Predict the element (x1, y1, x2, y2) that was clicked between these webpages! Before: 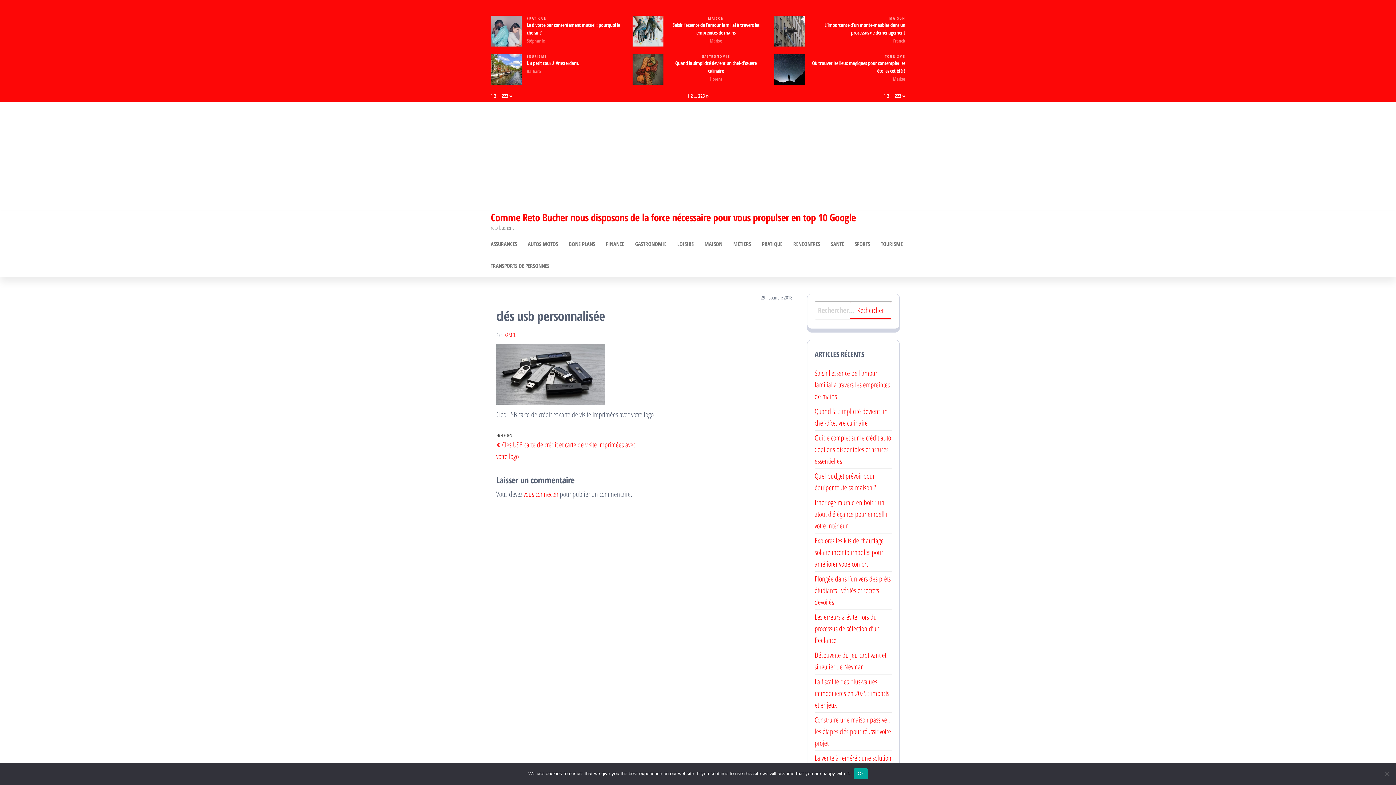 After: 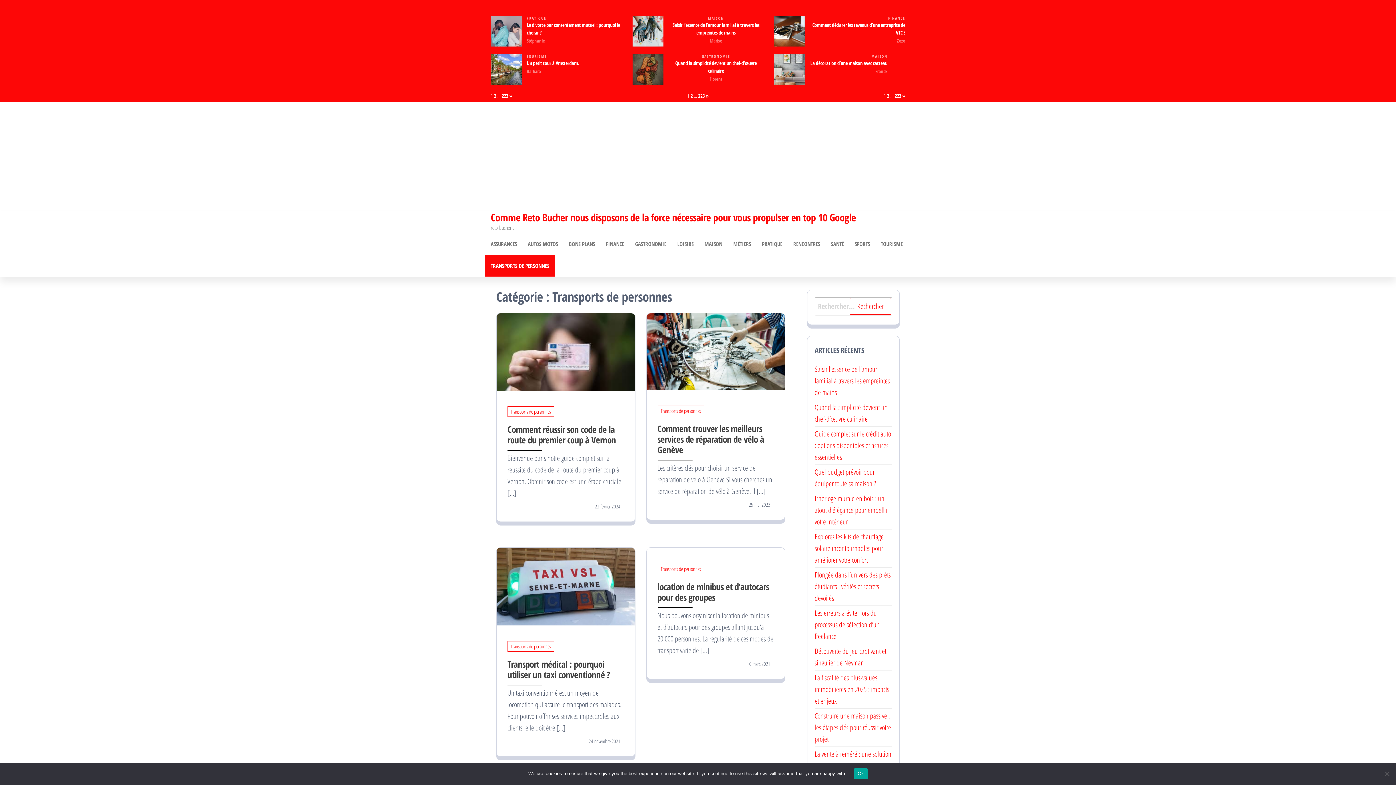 Action: bbox: (485, 254, 554, 276) label: TRANSPORTS DE PERSONNES